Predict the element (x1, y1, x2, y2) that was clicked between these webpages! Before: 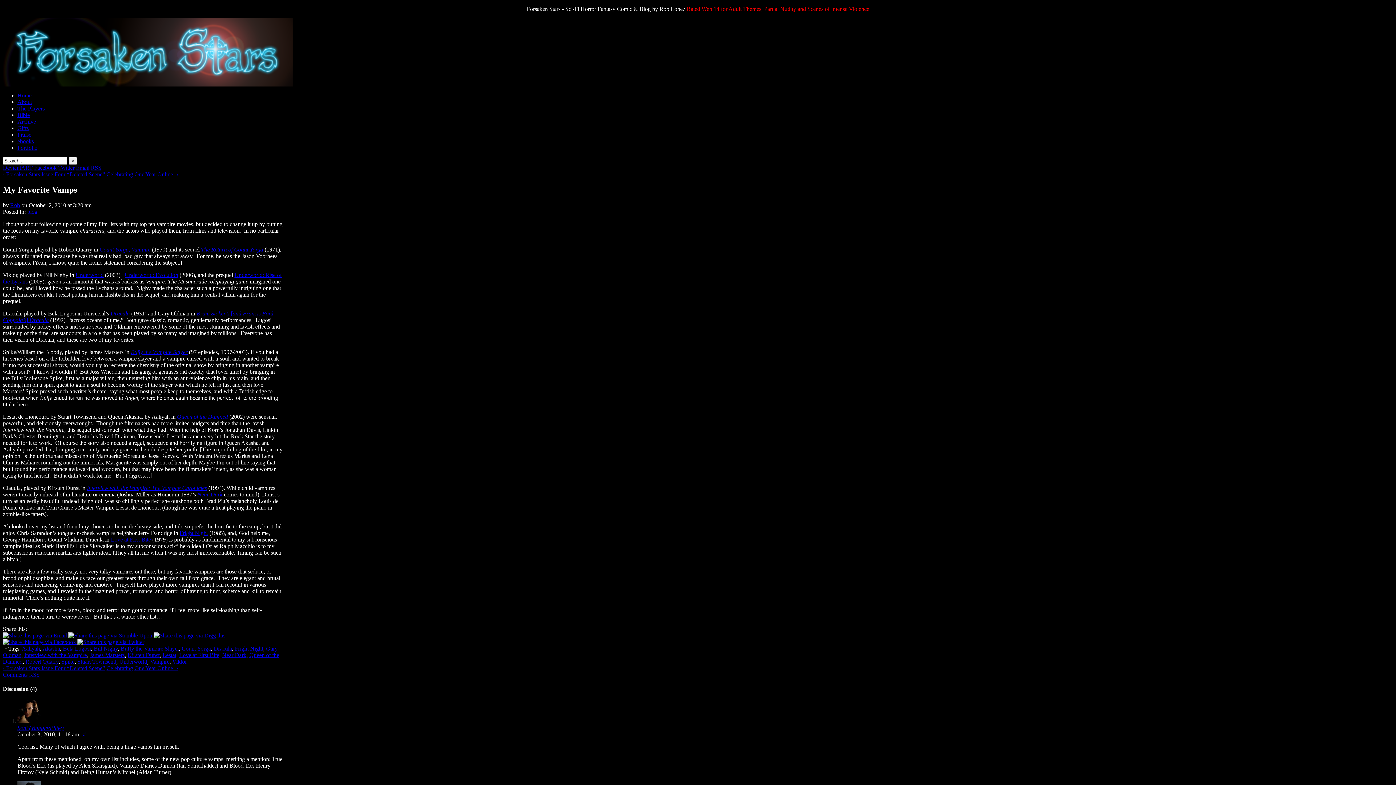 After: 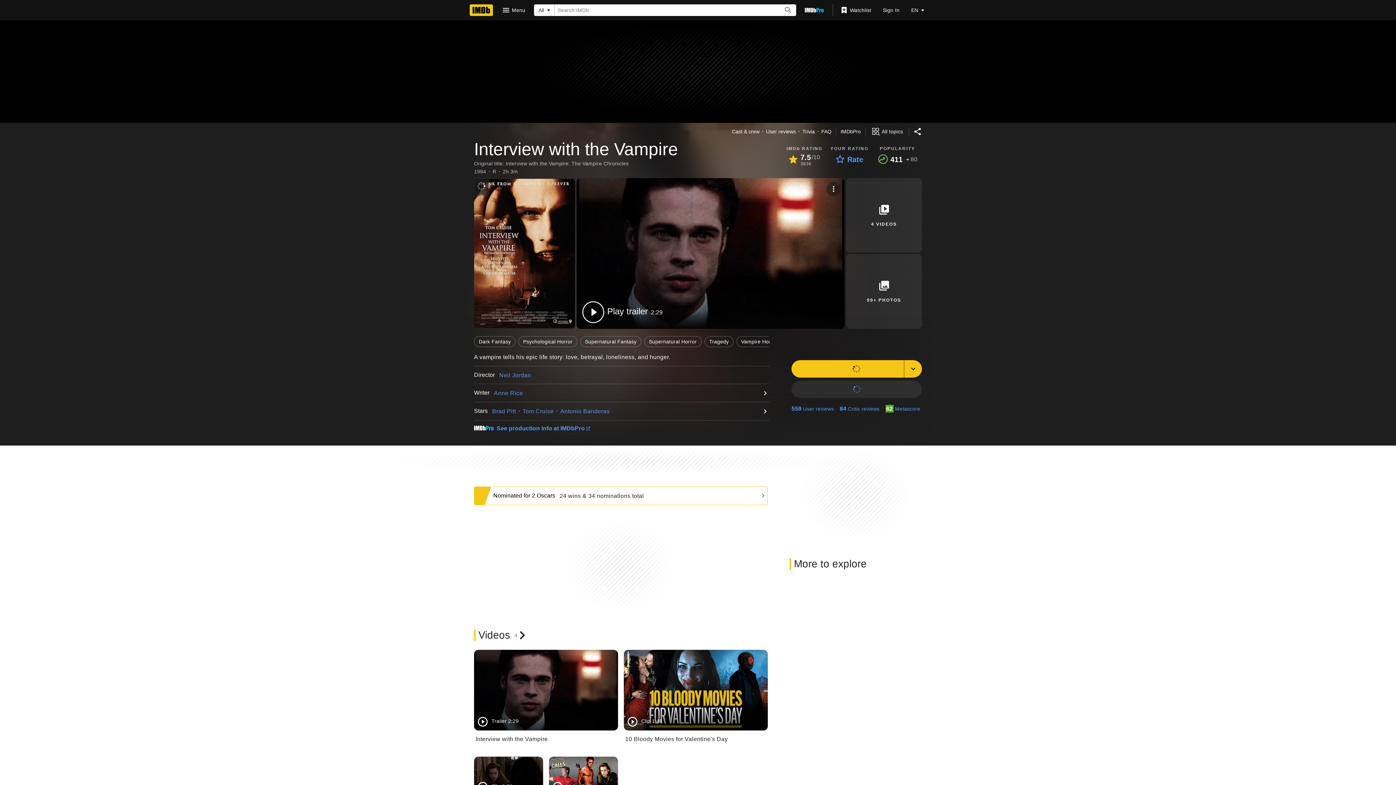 Action: bbox: (86, 485, 206, 491) label: Interview with the Vampire: The Vampire Chronicles